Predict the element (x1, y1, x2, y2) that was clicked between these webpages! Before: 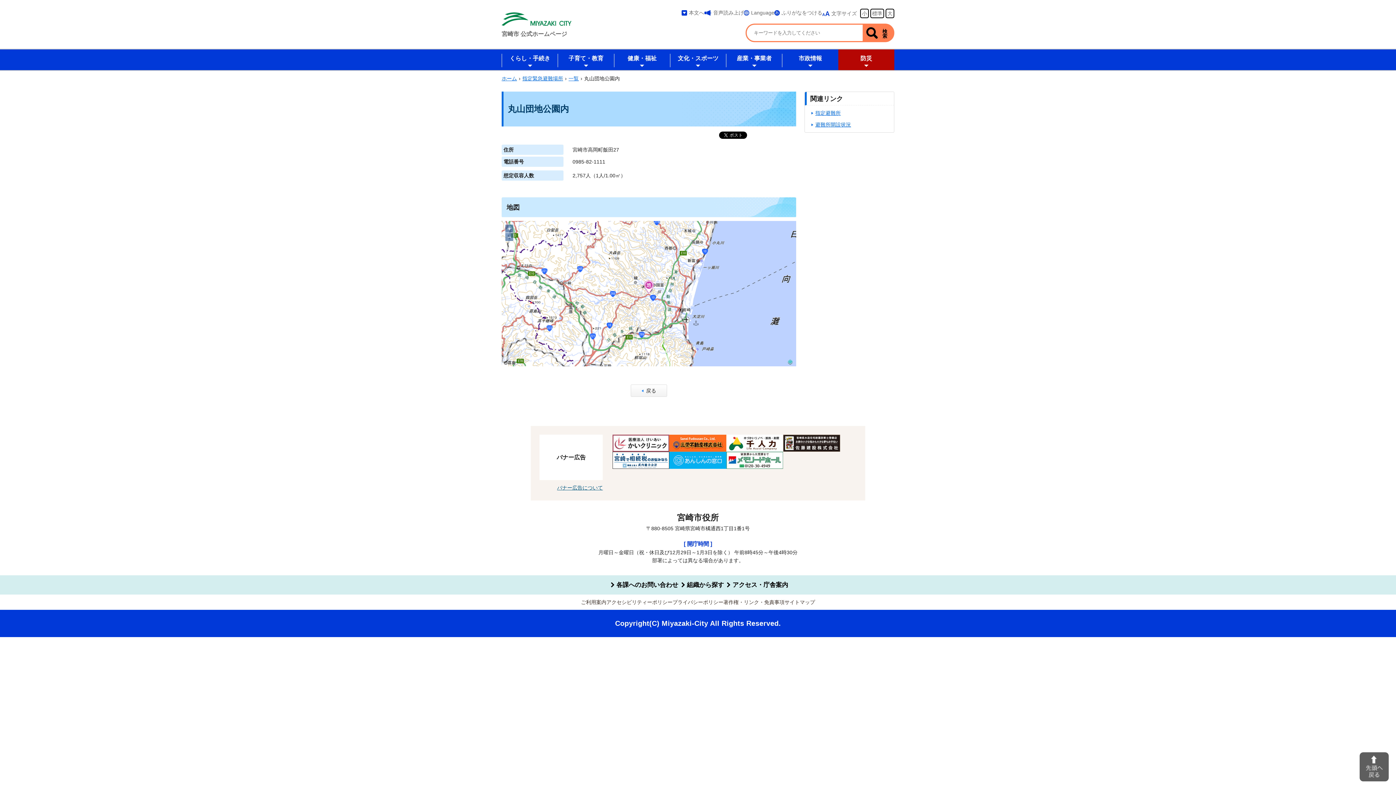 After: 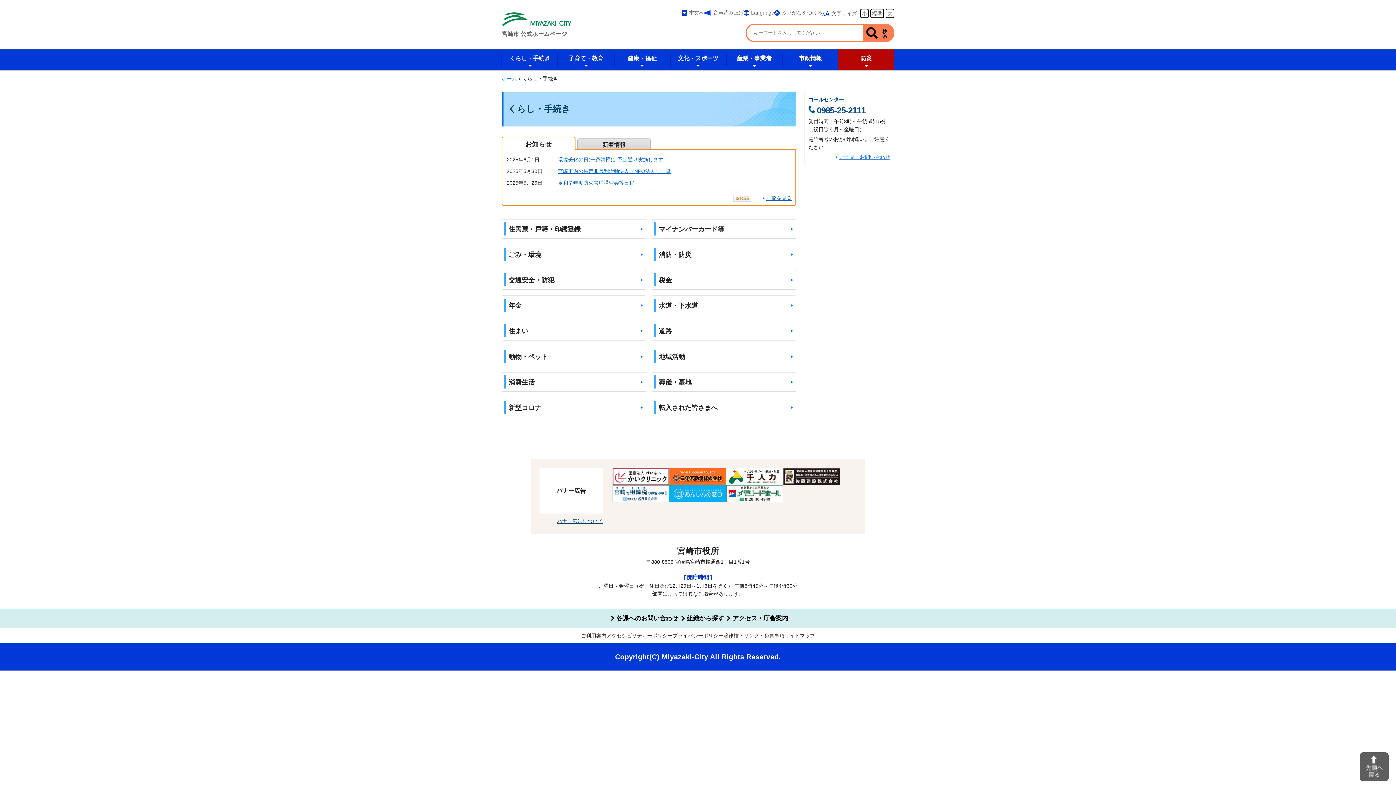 Action: bbox: (501, 49, 557, 70) label: くらし・手続き